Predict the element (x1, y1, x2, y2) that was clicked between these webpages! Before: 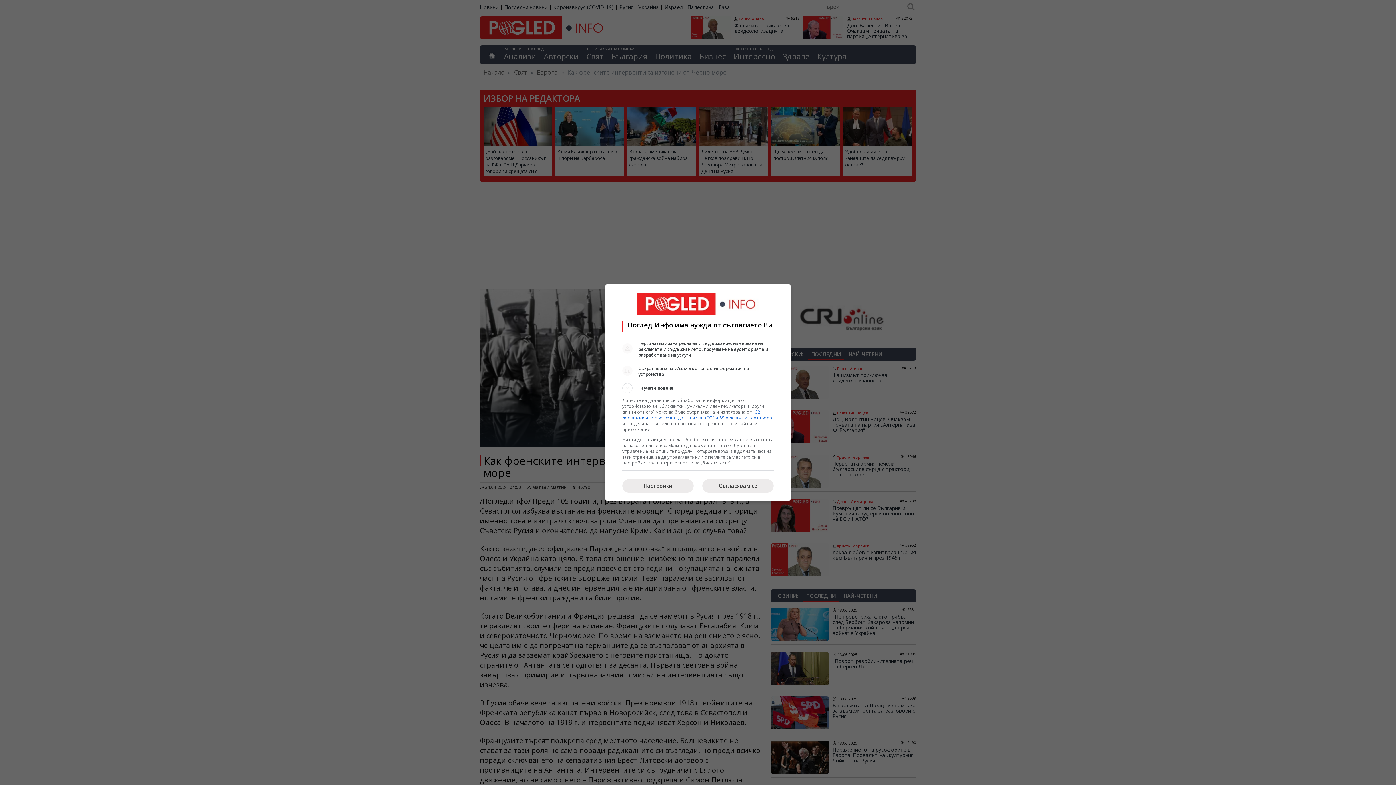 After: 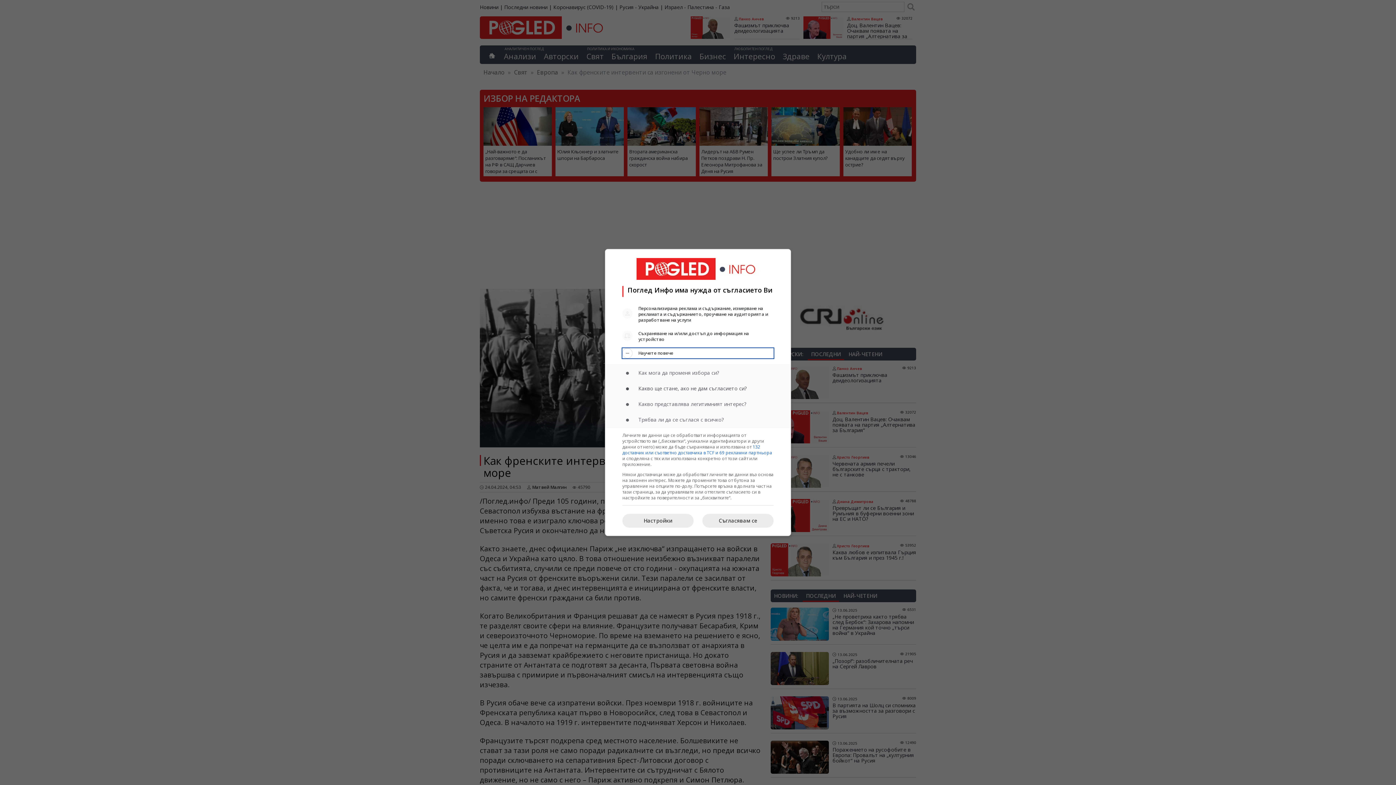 Action: bbox: (622, 383, 773, 393) label: Научете повече